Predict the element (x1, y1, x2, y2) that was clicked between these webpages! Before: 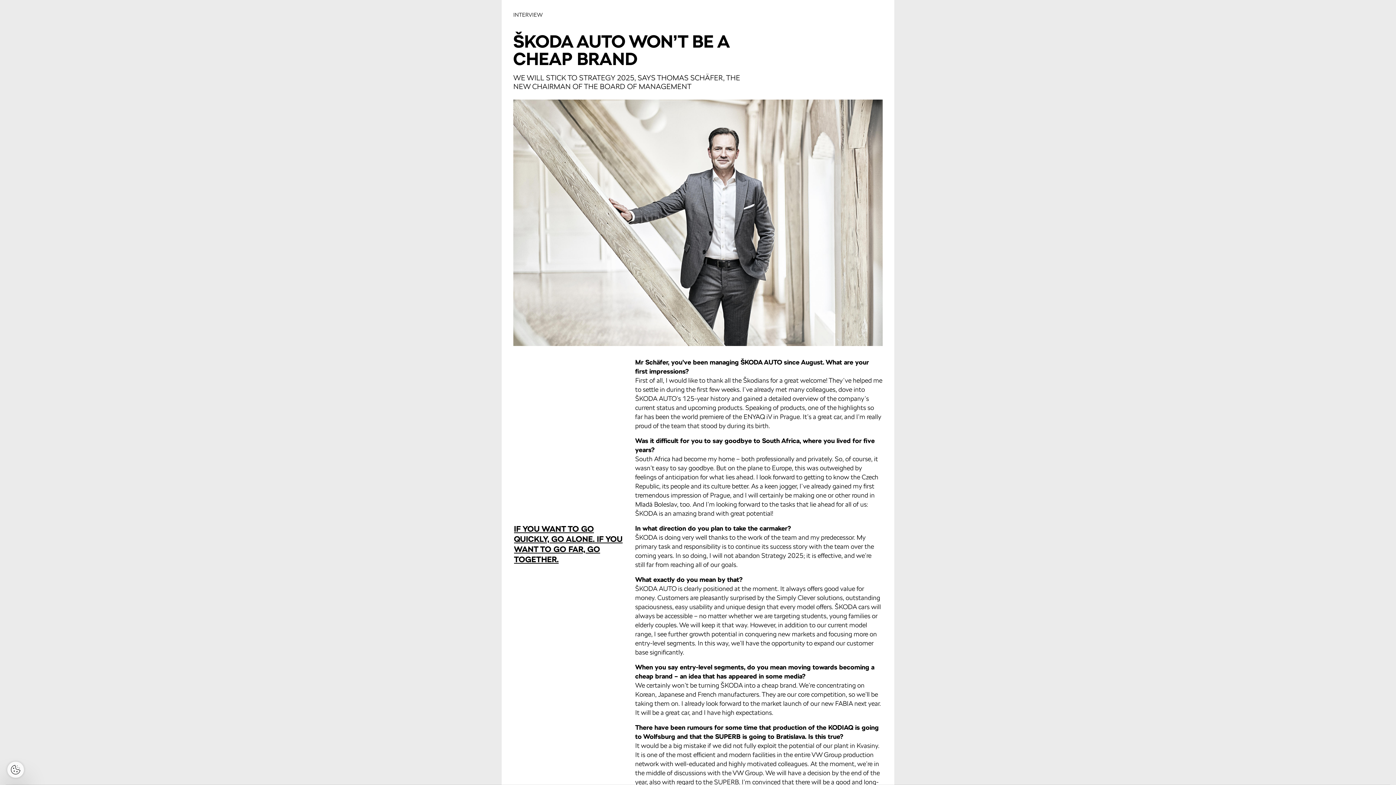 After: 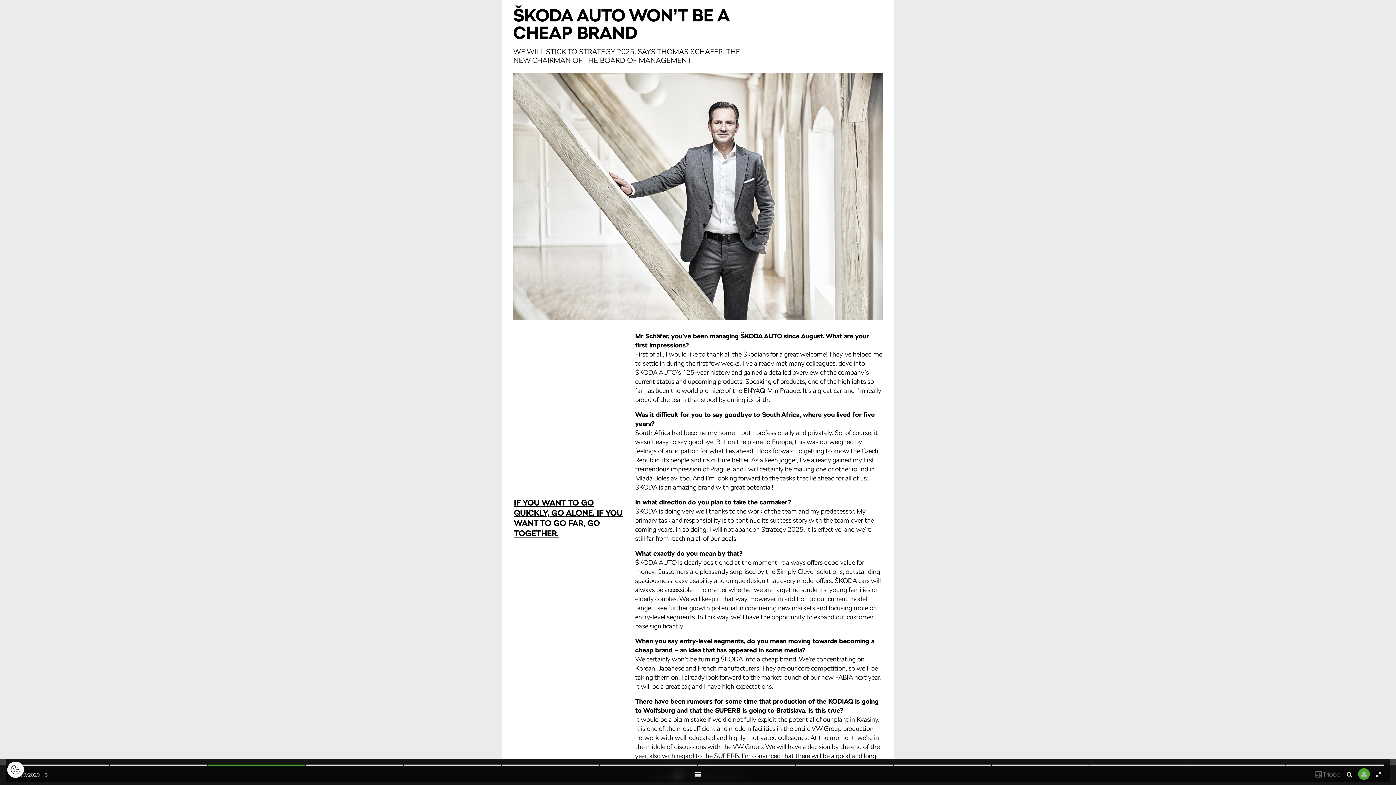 Action: bbox: (1358, 776, 1370, 788)